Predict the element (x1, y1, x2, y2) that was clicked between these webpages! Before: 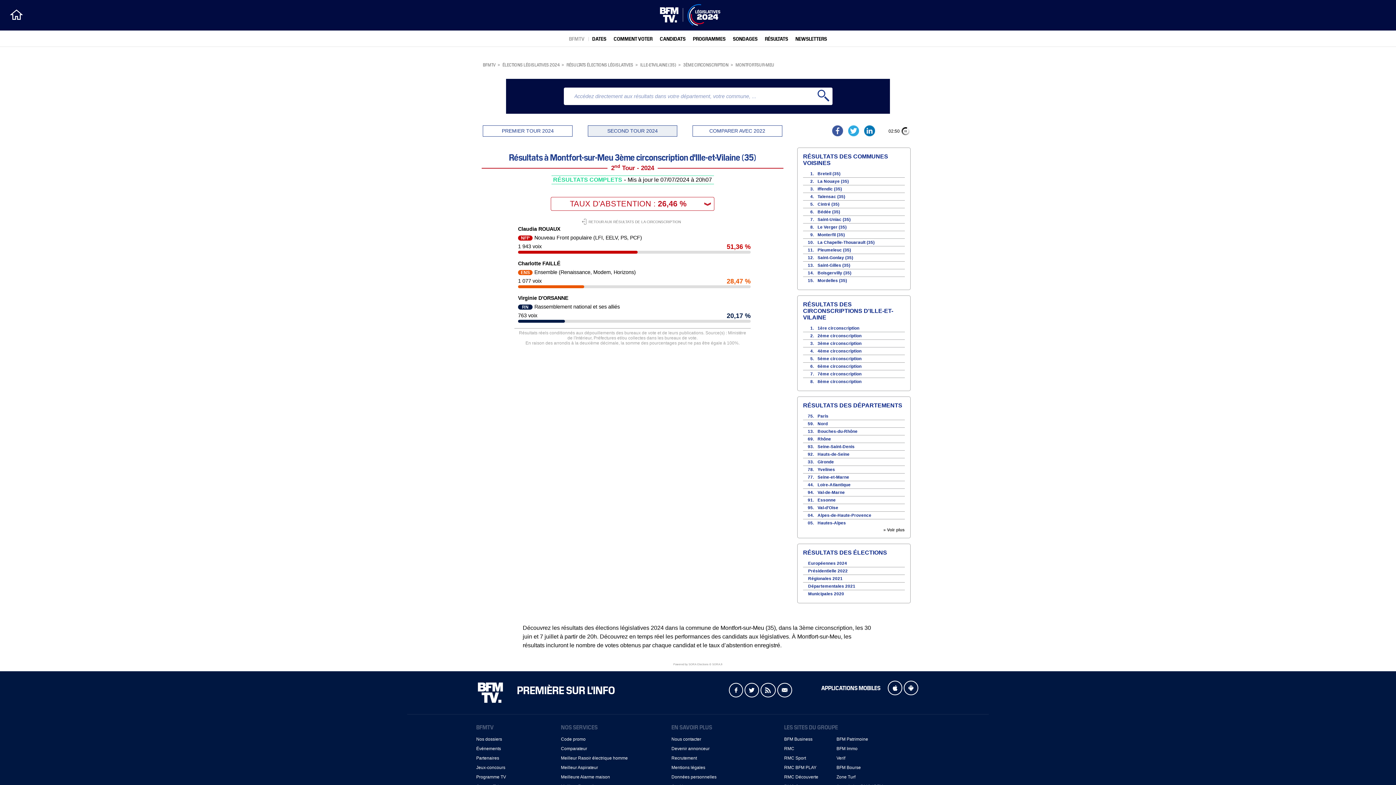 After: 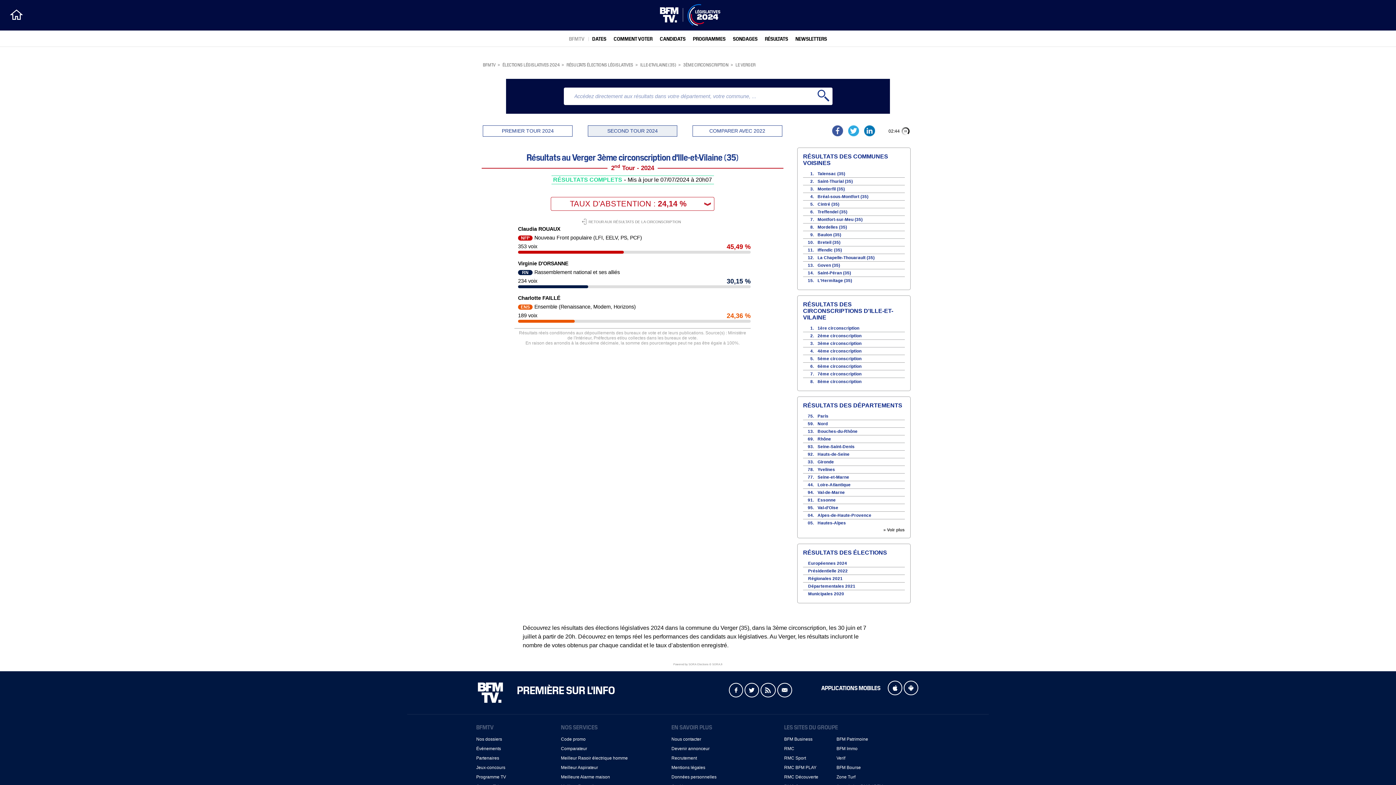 Action: label: Le Verger (35) bbox: (817, 225, 846, 229)